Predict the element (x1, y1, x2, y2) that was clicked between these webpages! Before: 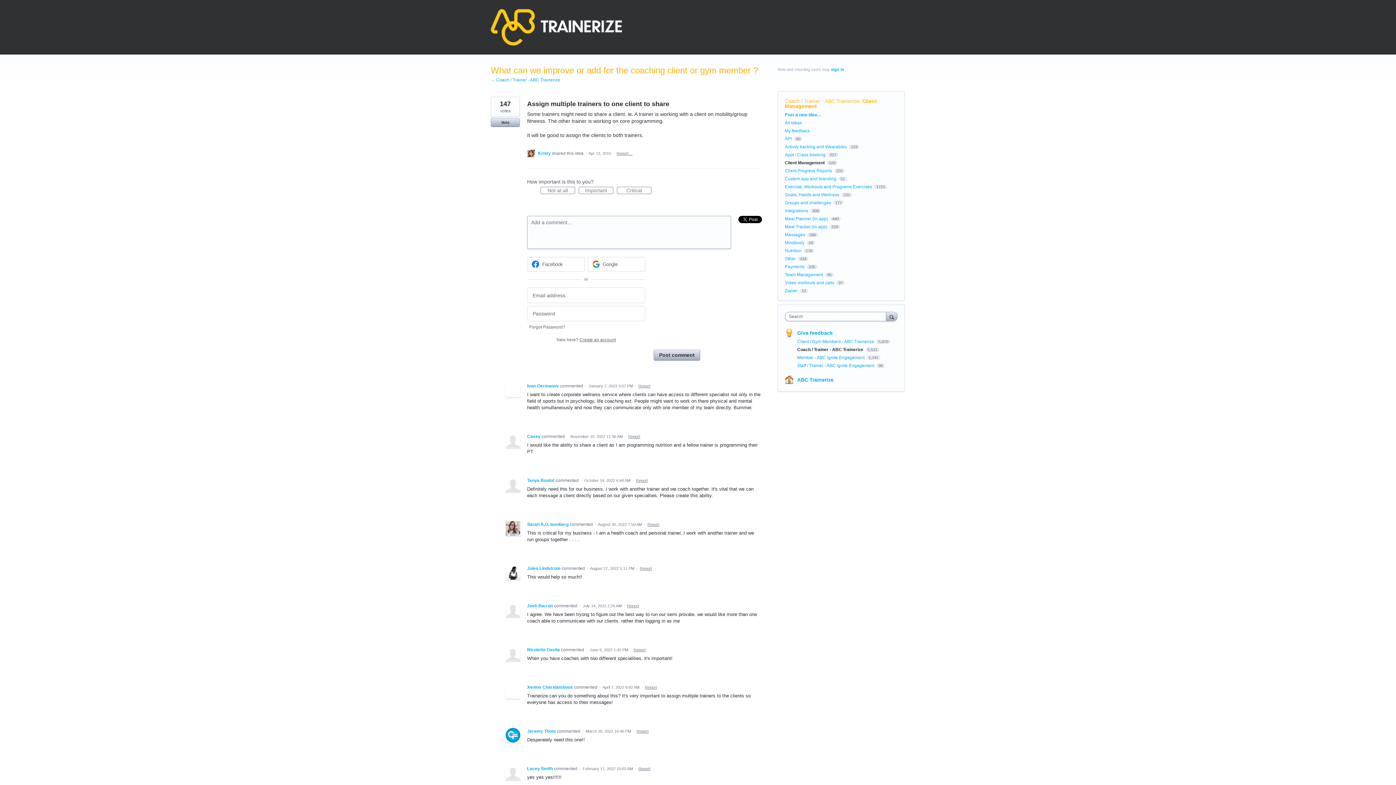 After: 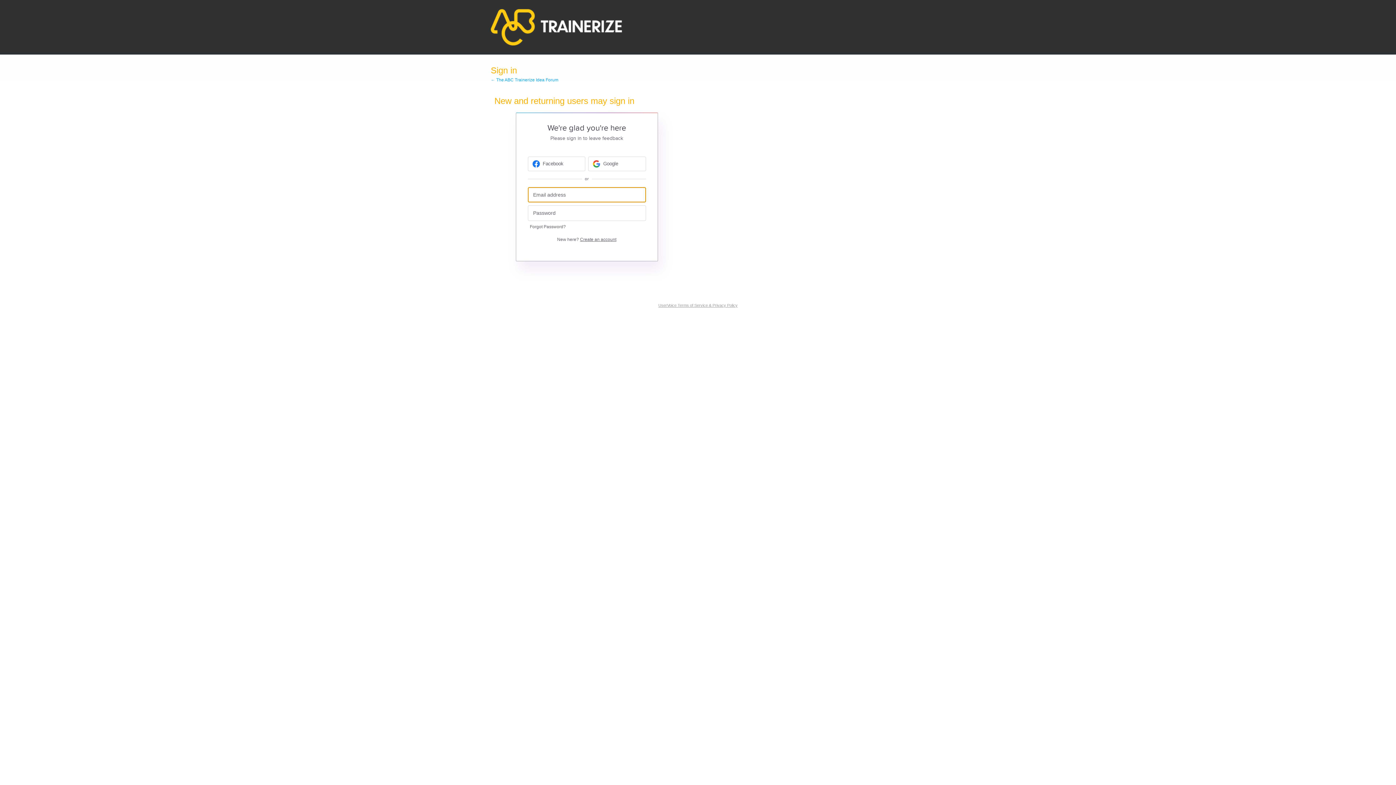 Action: bbox: (616, 151, 632, 155) label: Report…